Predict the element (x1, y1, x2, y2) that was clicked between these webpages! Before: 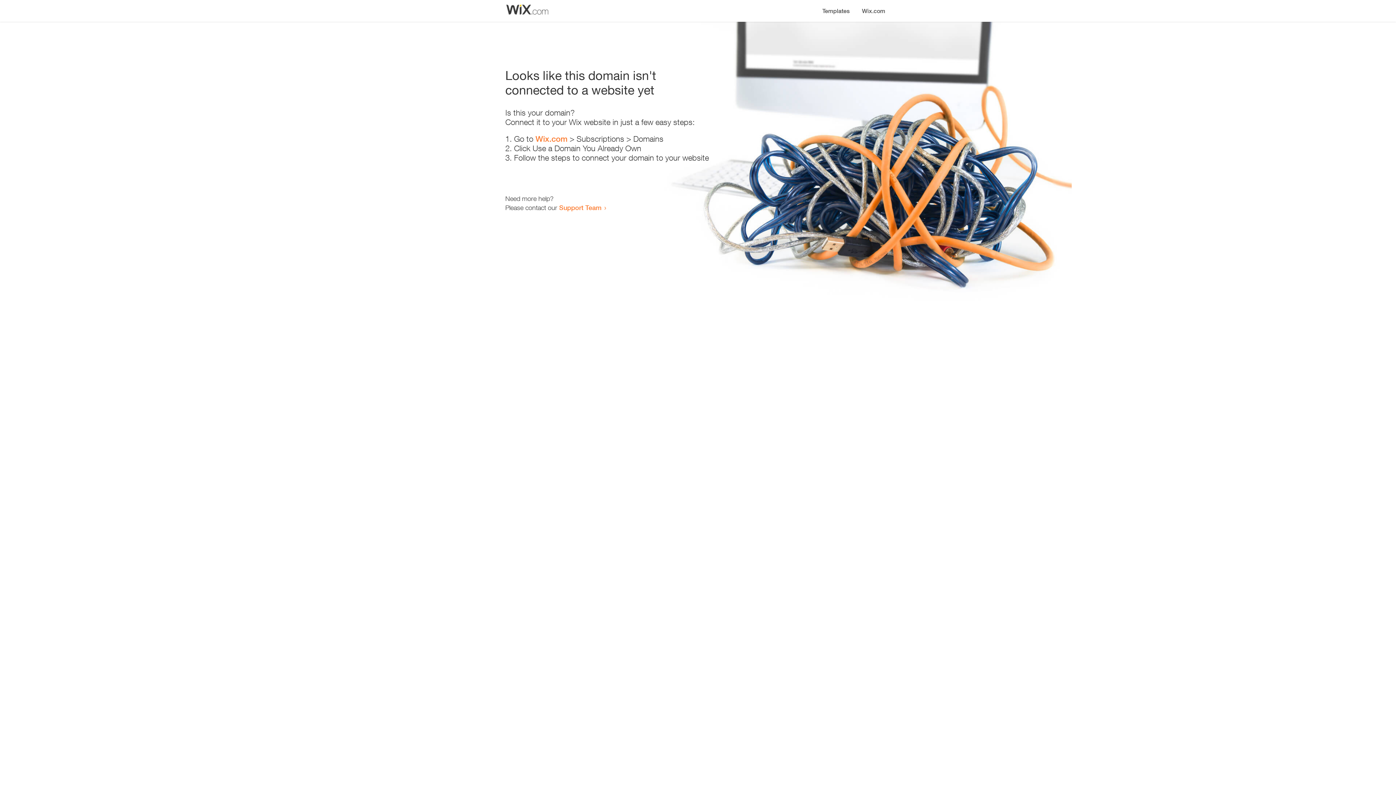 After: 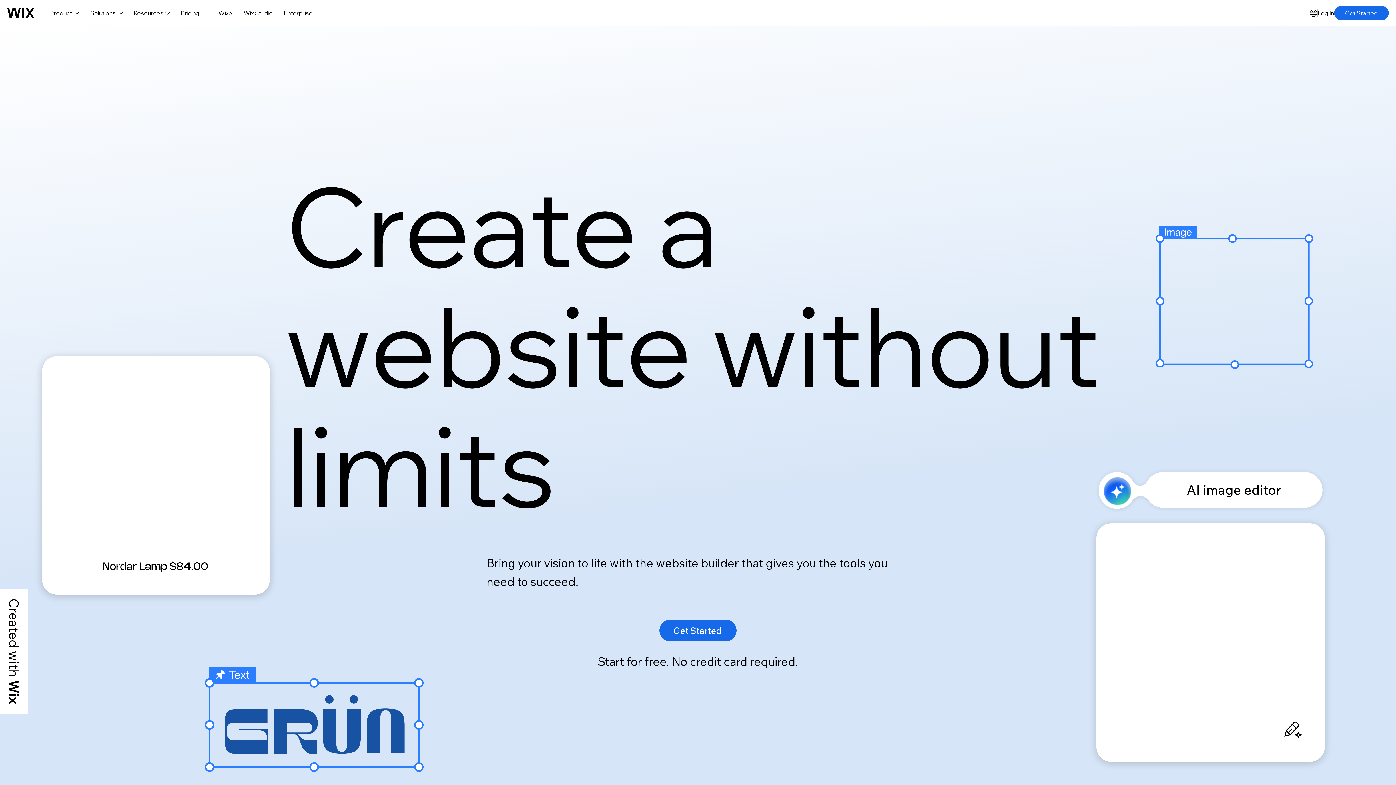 Action: label: Wix.com bbox: (856, 0, 890, 14)